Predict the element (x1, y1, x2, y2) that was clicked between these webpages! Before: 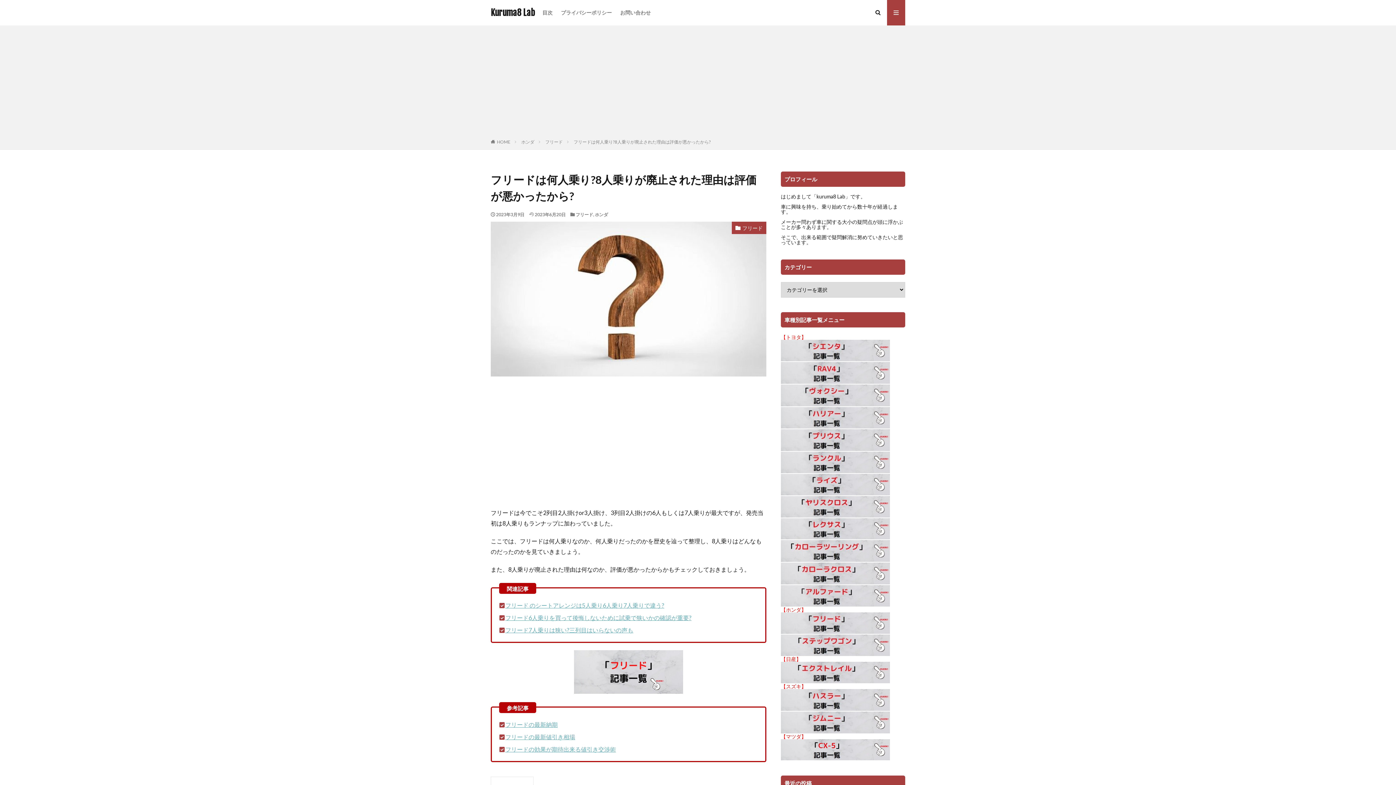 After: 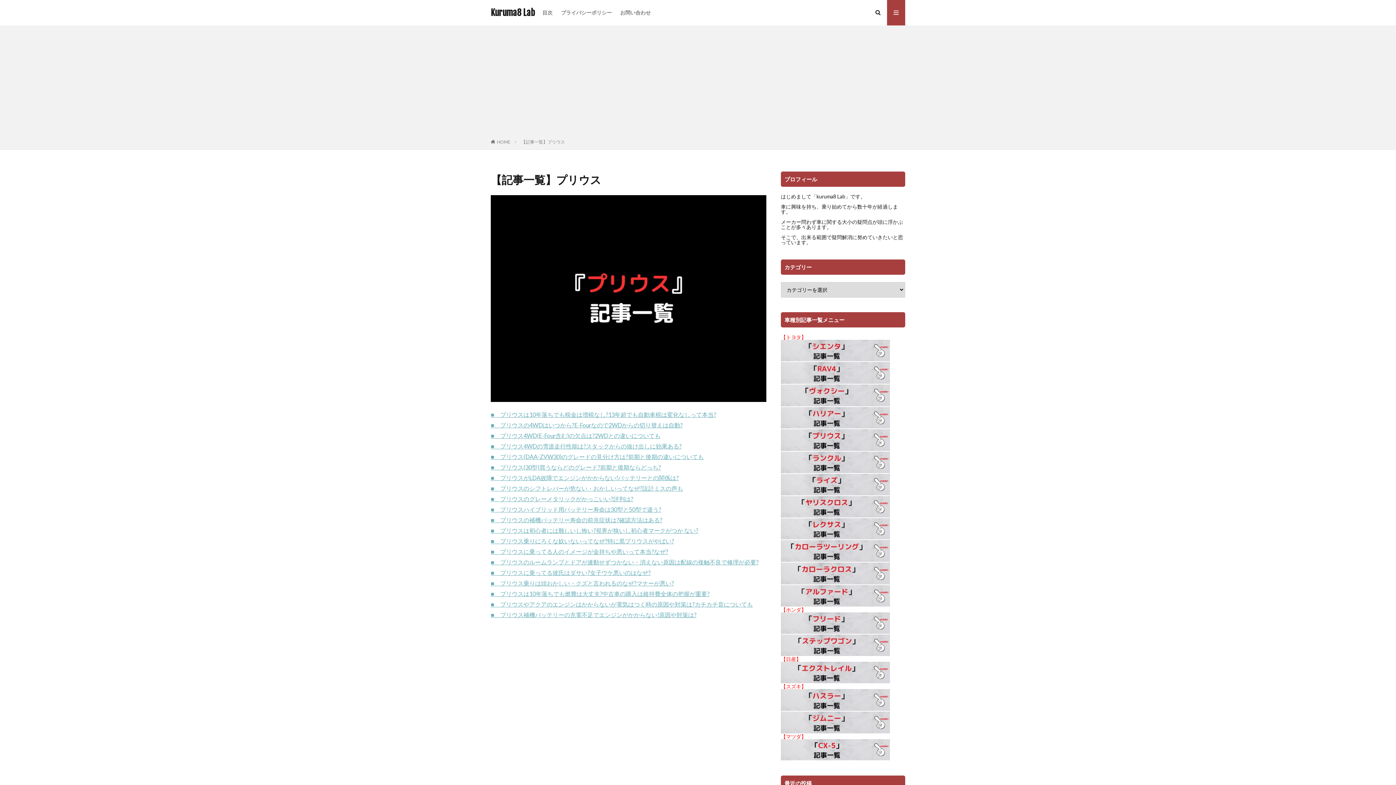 Action: bbox: (781, 446, 890, 452)